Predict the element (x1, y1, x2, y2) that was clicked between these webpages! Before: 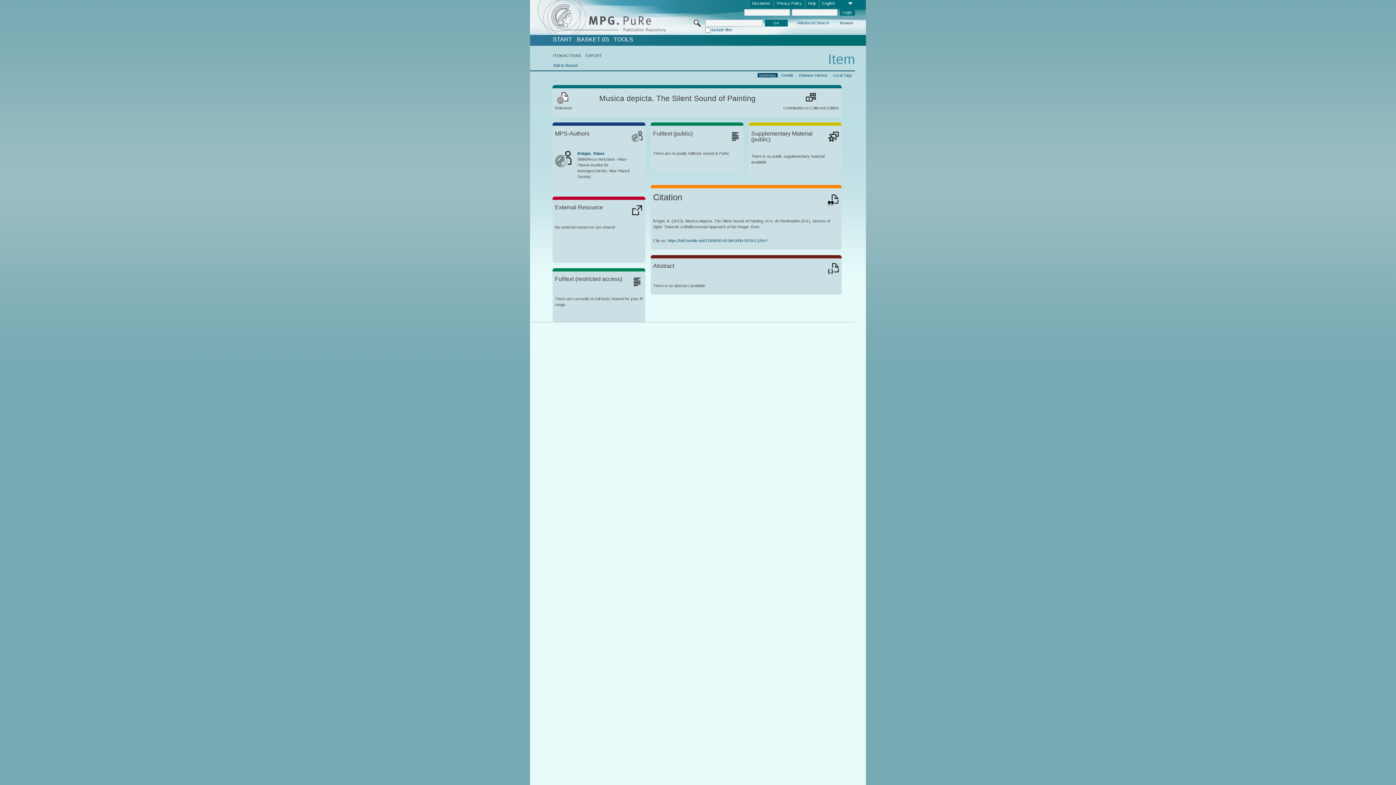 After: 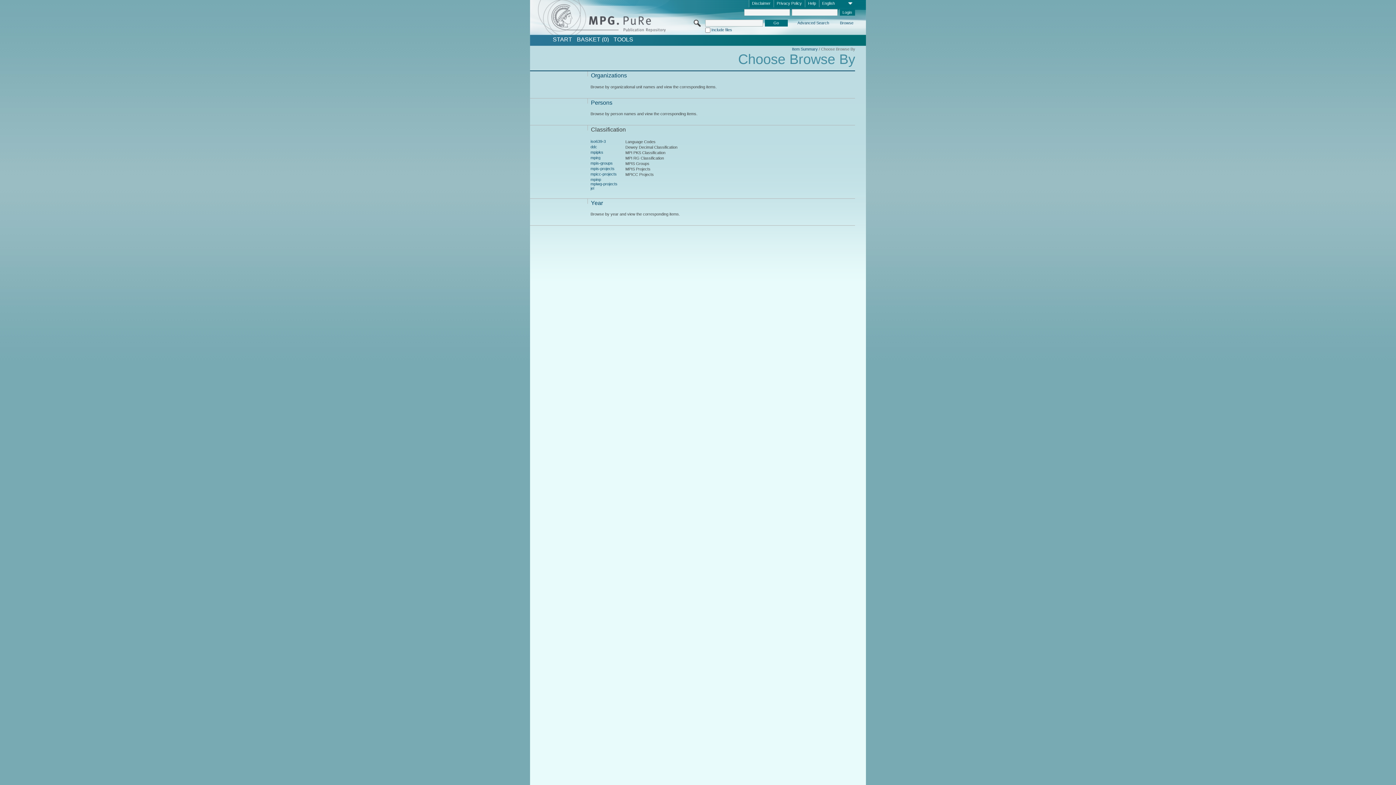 Action: bbox: (839, 20, 854, 26) label: Browse